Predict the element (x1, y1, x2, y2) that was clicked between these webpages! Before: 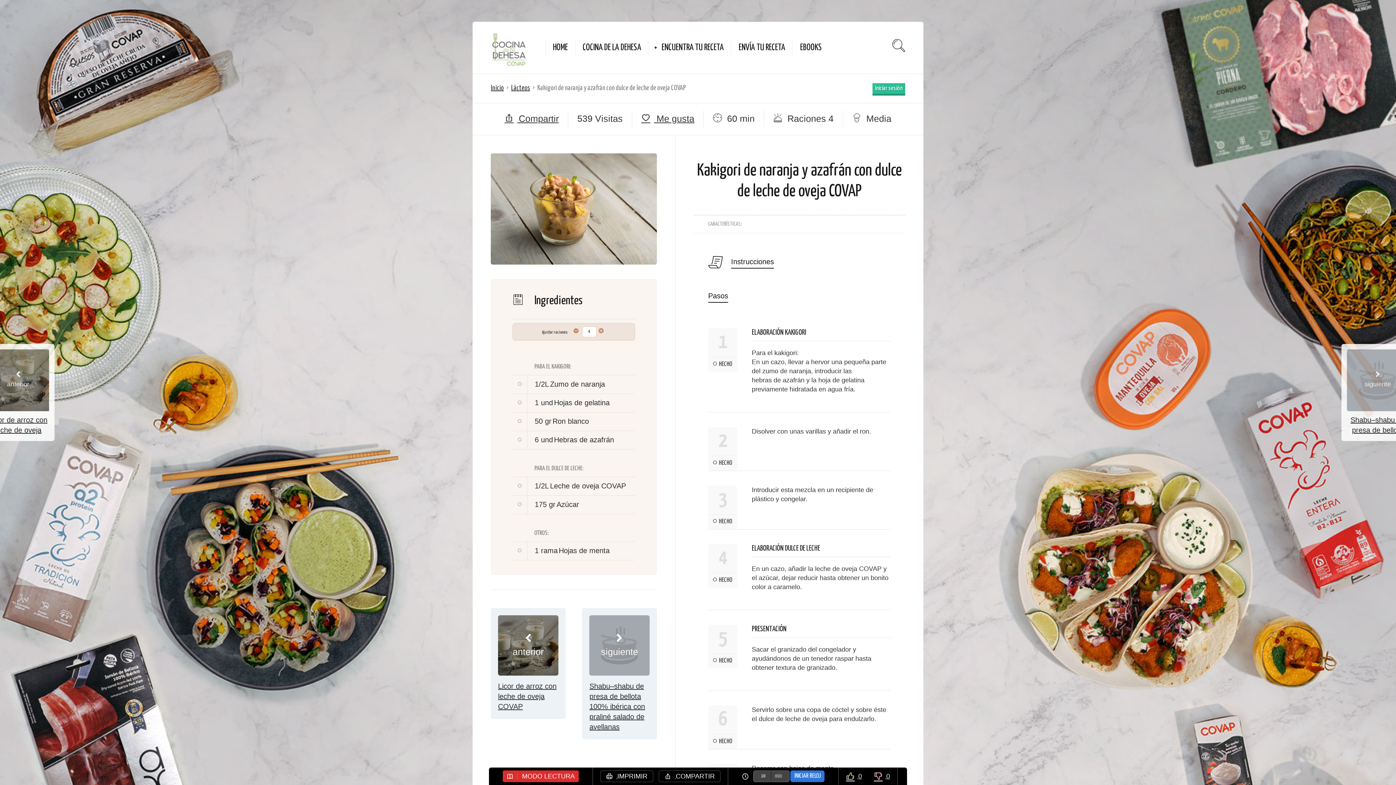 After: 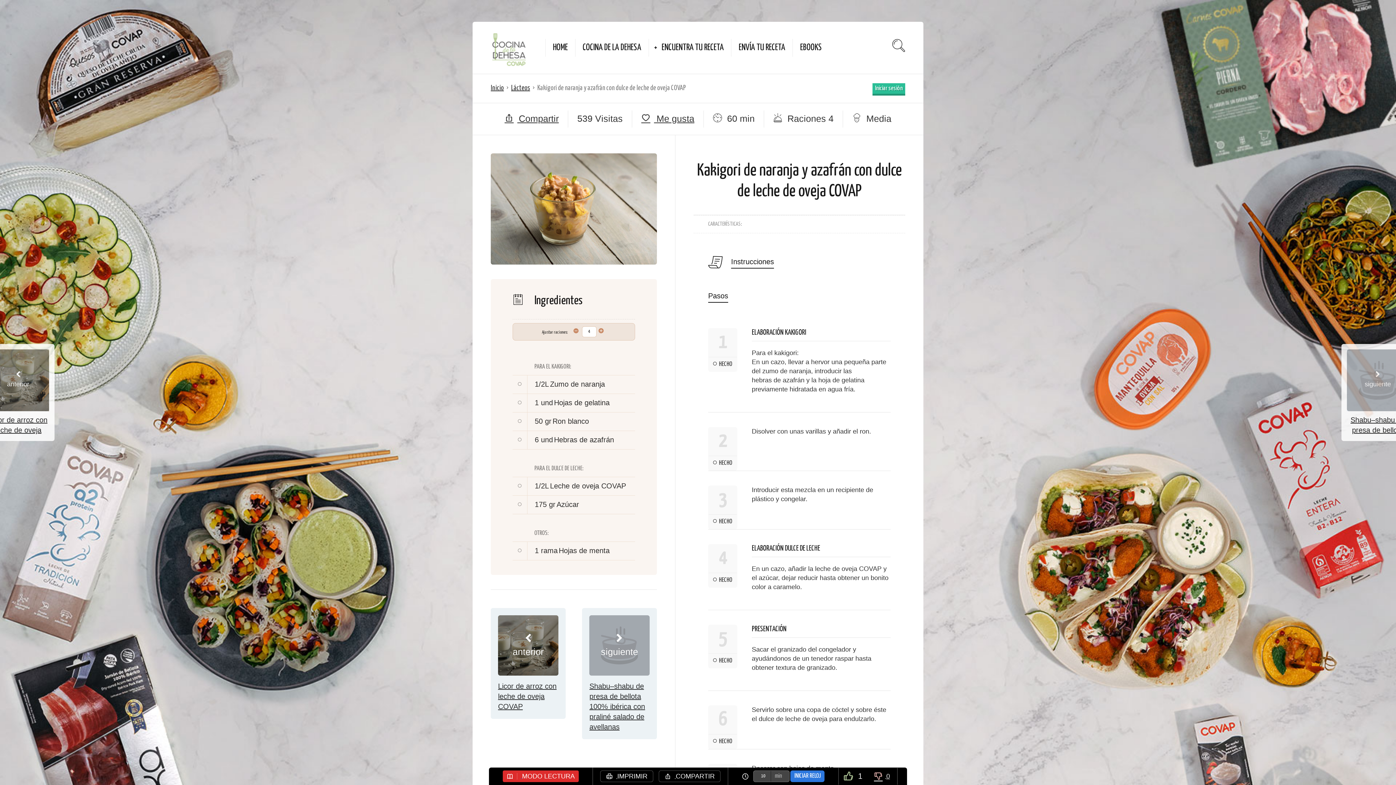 Action: label:  0 bbox: (846, 771, 873, 782)